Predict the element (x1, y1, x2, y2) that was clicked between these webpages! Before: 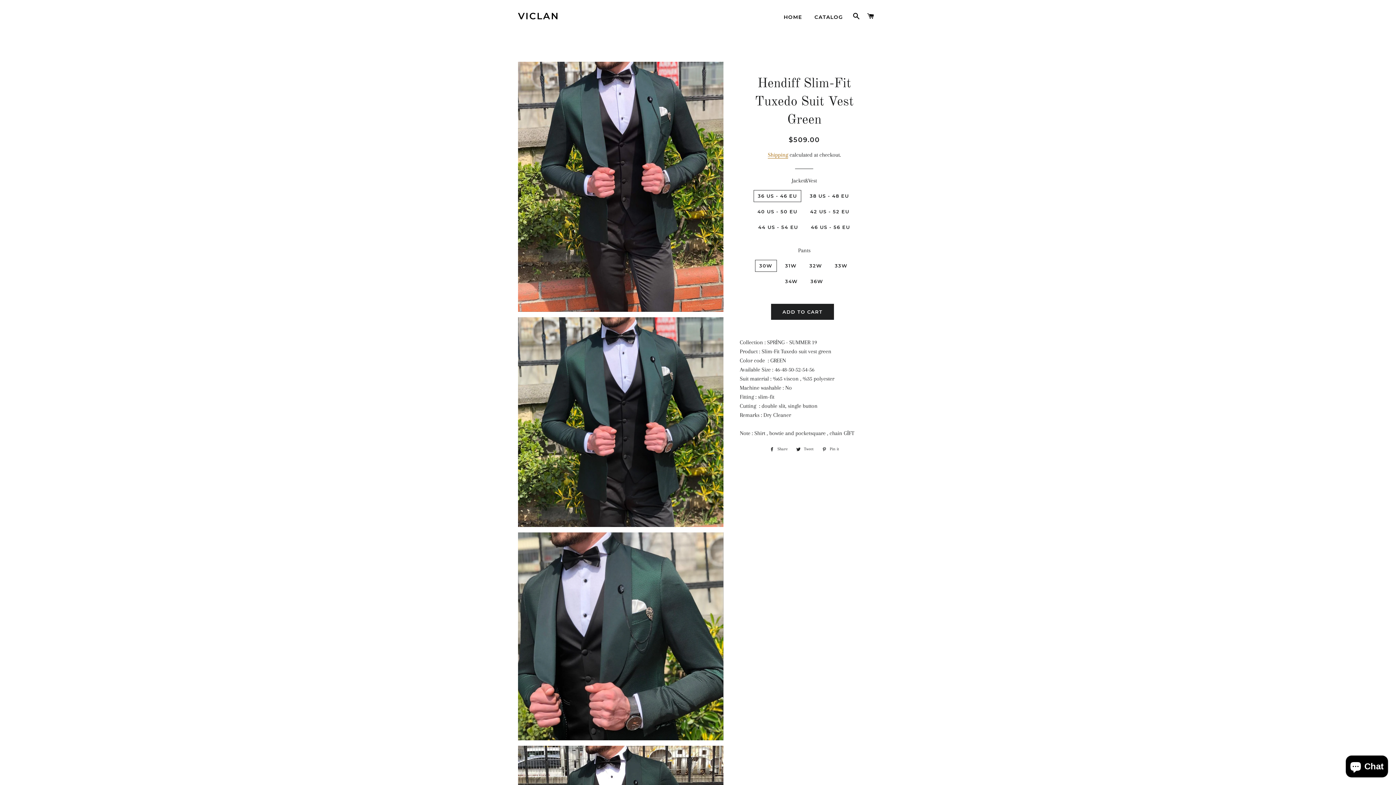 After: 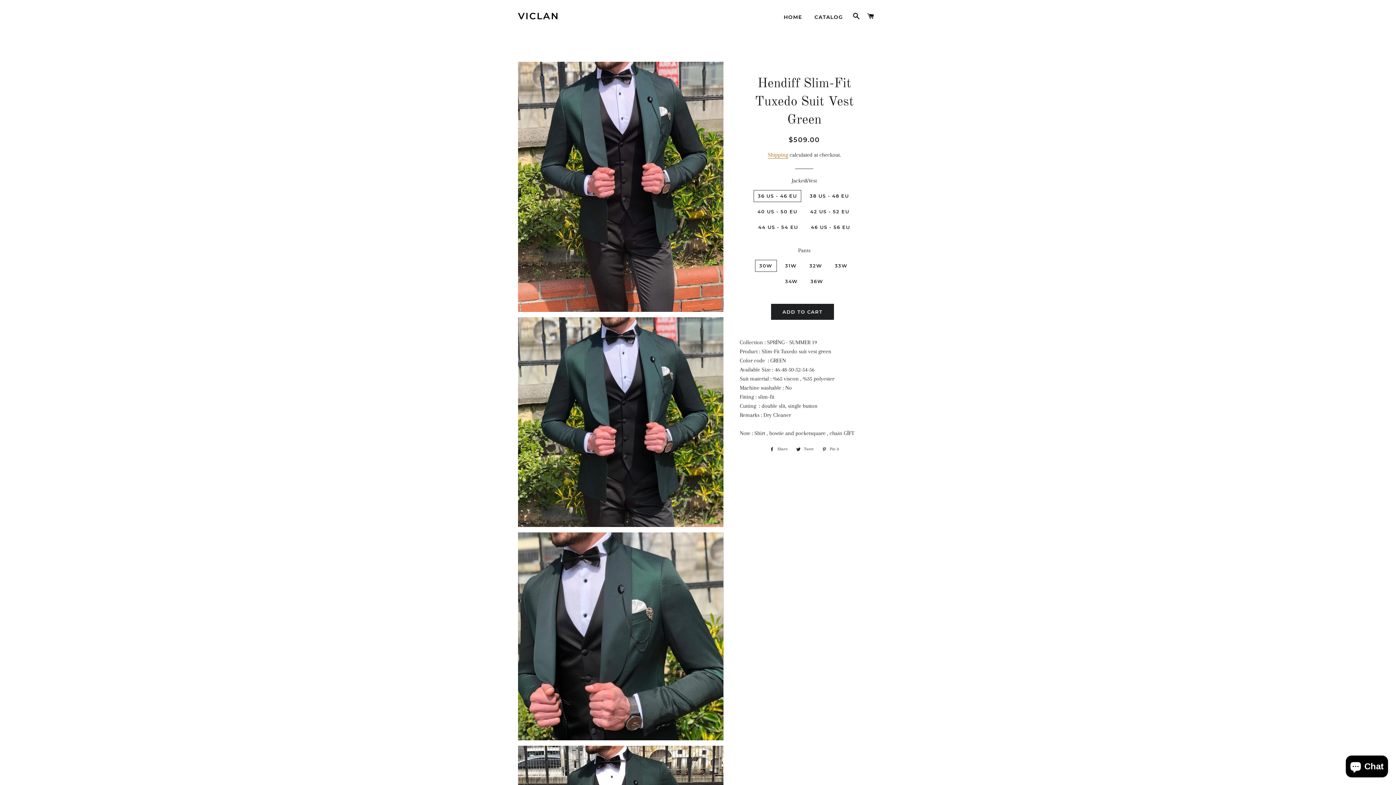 Action: label:  Share
Share on Facebook bbox: (766, 445, 791, 453)